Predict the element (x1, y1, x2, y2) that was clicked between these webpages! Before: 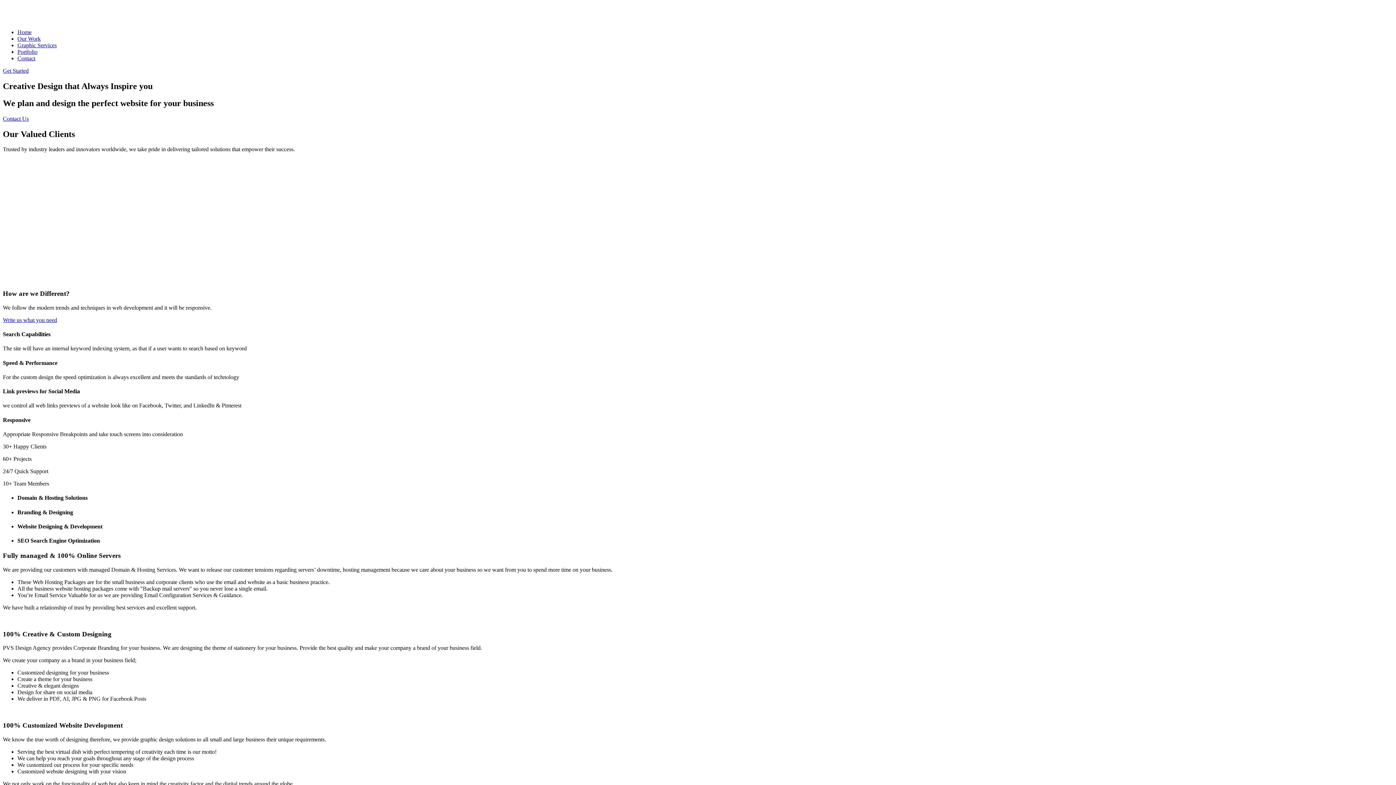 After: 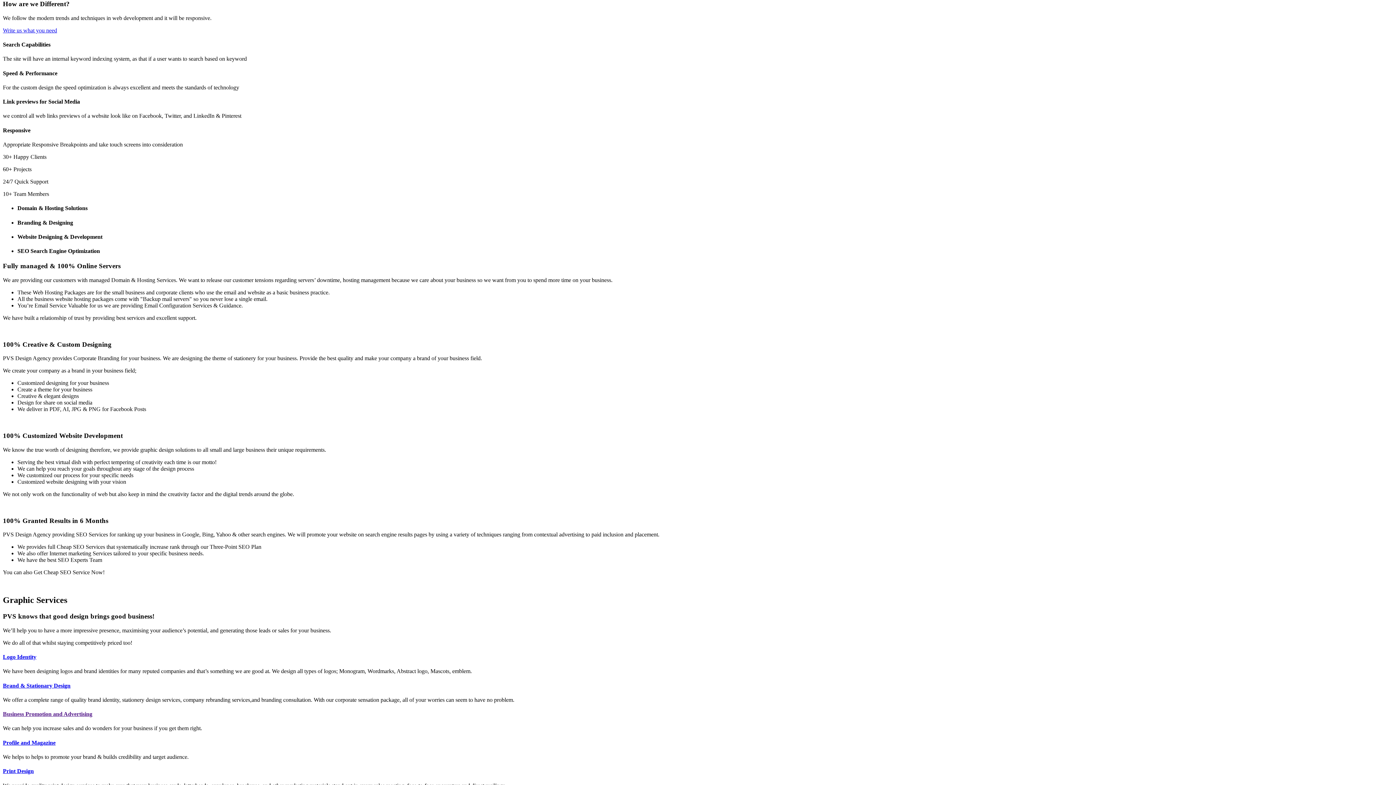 Action: label: Get Started bbox: (2, 67, 28, 73)